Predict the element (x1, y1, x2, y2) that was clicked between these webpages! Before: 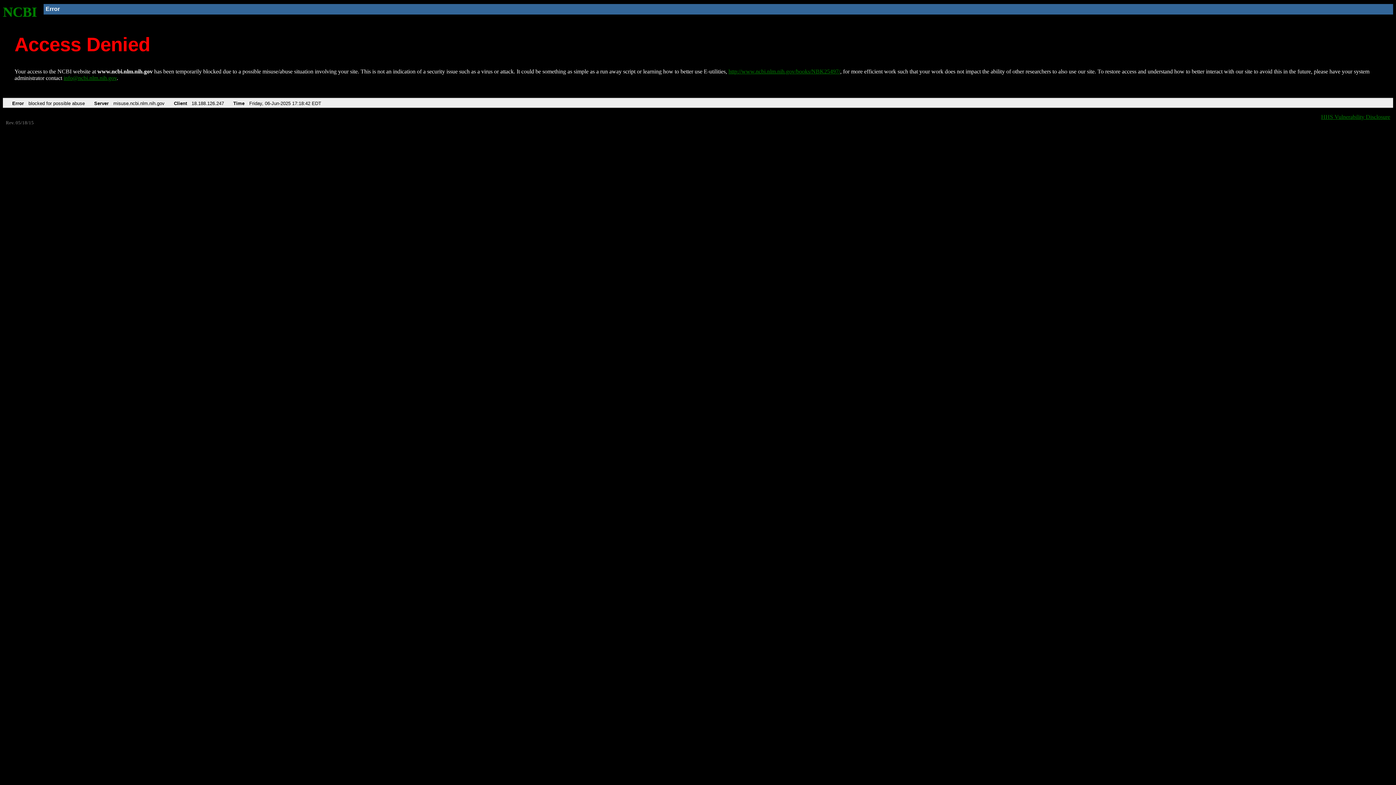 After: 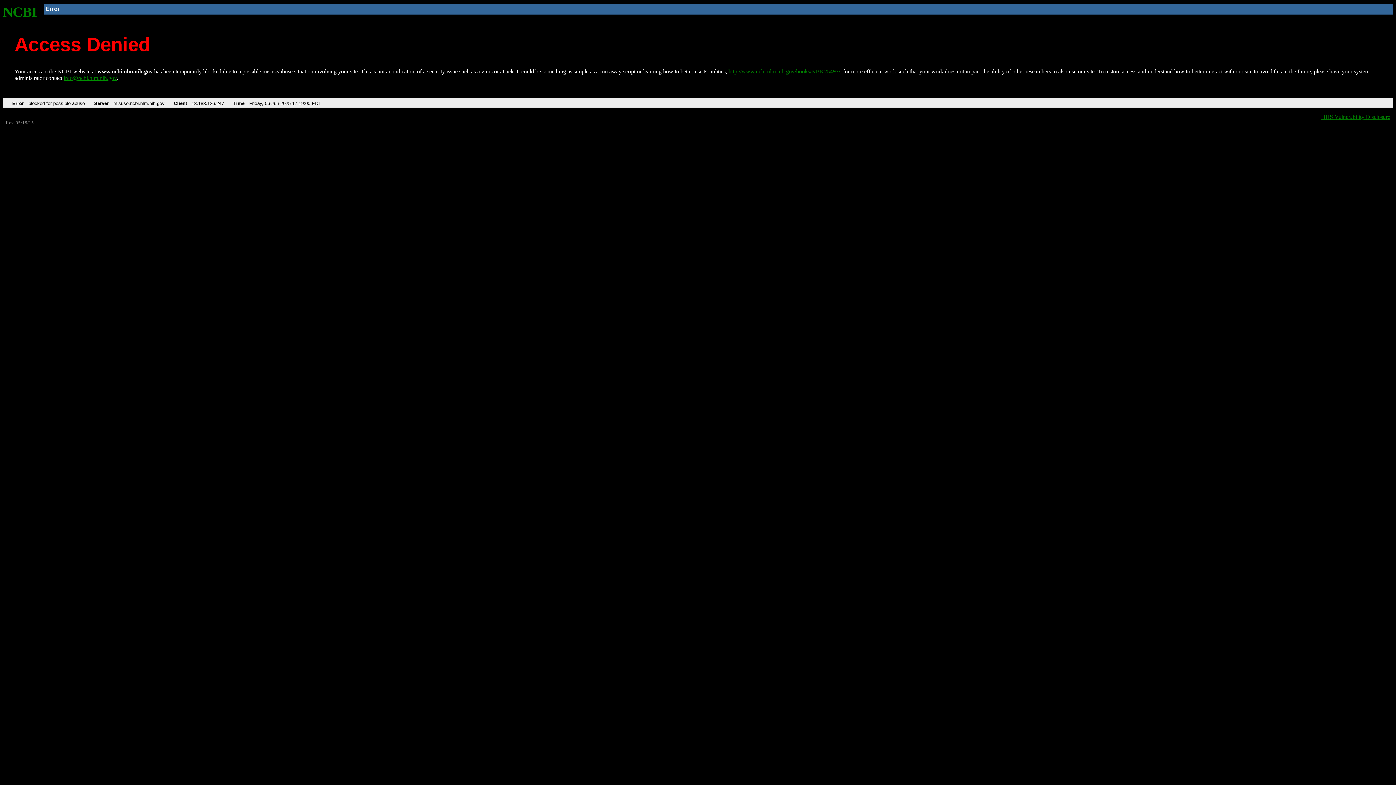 Action: label: http://www.ncbi.nlm.nih.gov/books/NBK25497/ bbox: (728, 68, 840, 74)